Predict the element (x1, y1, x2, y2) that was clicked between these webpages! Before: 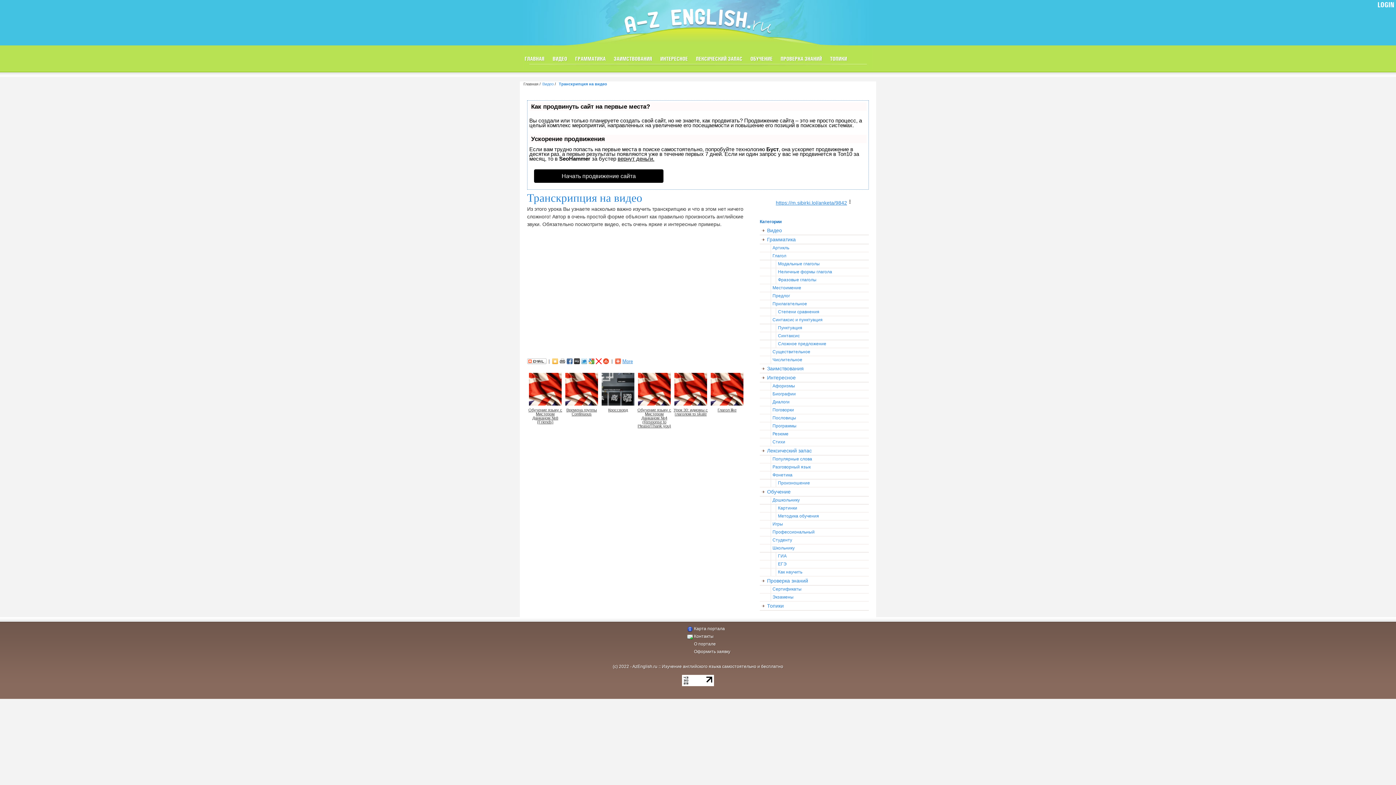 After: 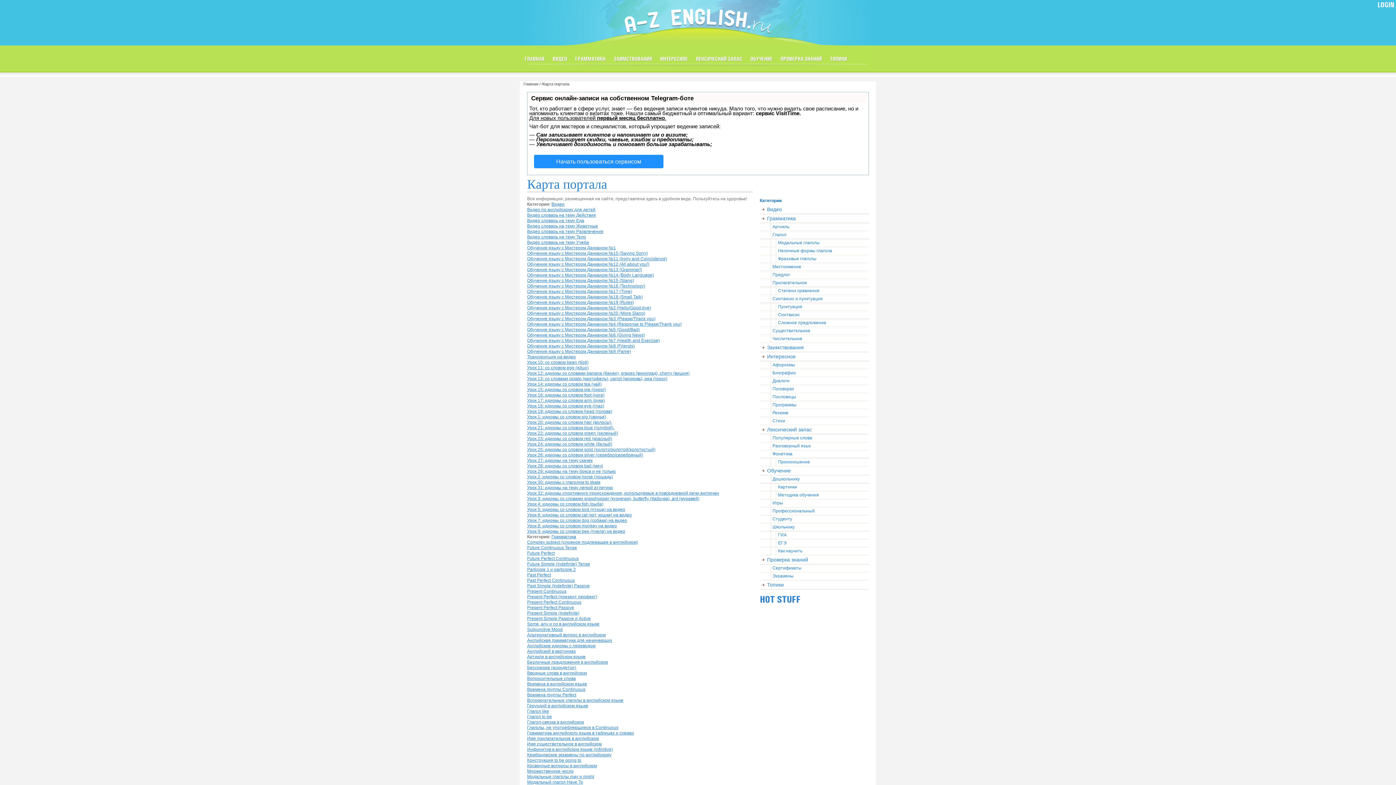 Action: label: Карта портала bbox: (687, 626, 730, 632)